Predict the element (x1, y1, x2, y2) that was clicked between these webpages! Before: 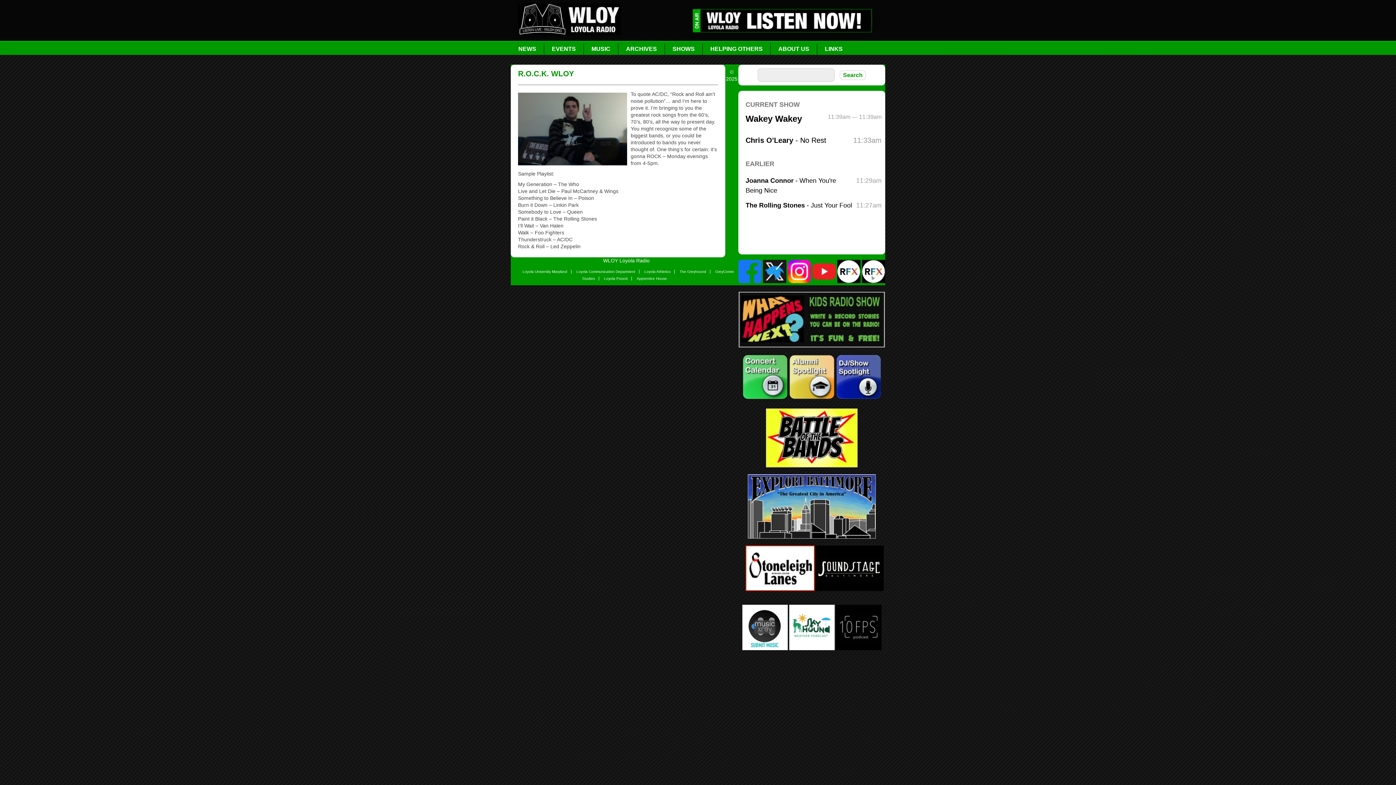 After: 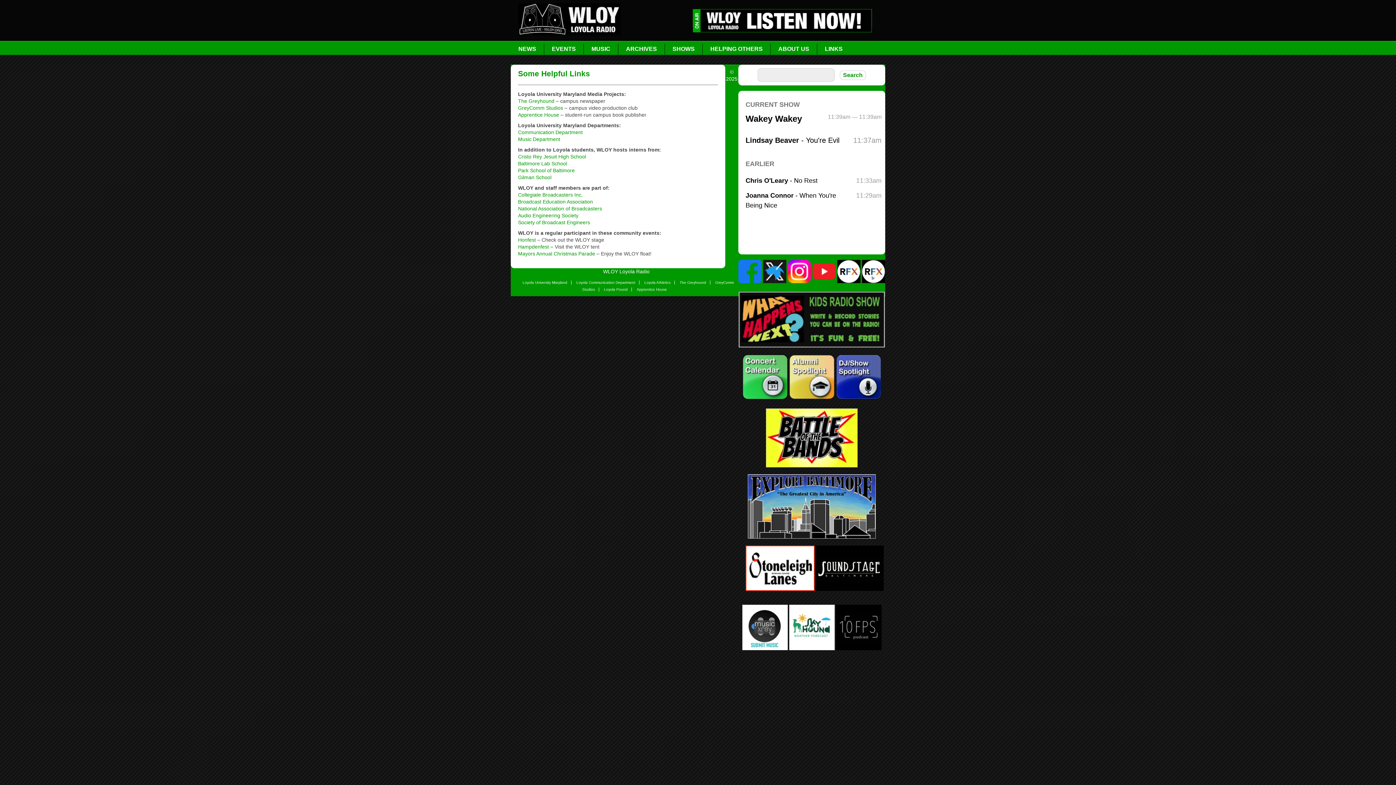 Action: label: LINKS bbox: (817, 43, 850, 54)